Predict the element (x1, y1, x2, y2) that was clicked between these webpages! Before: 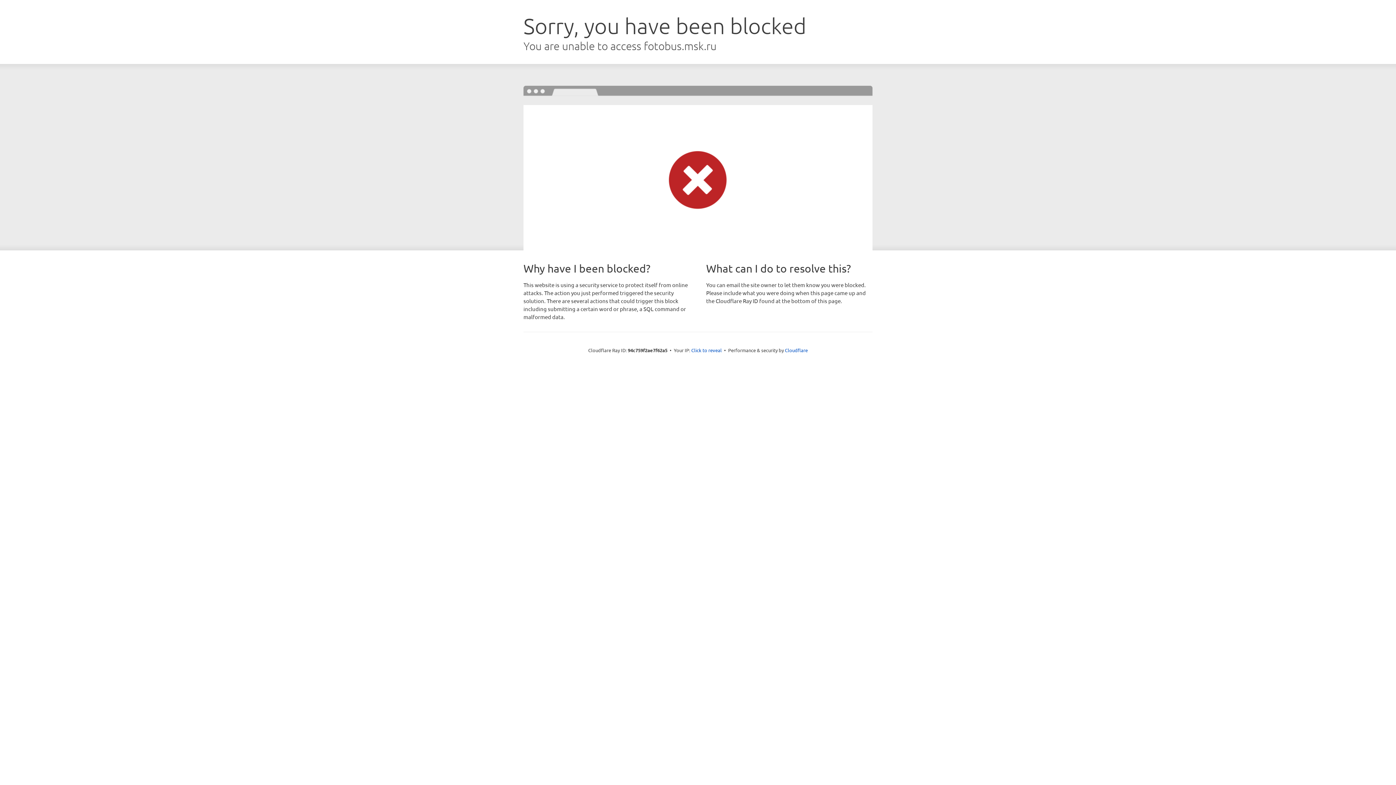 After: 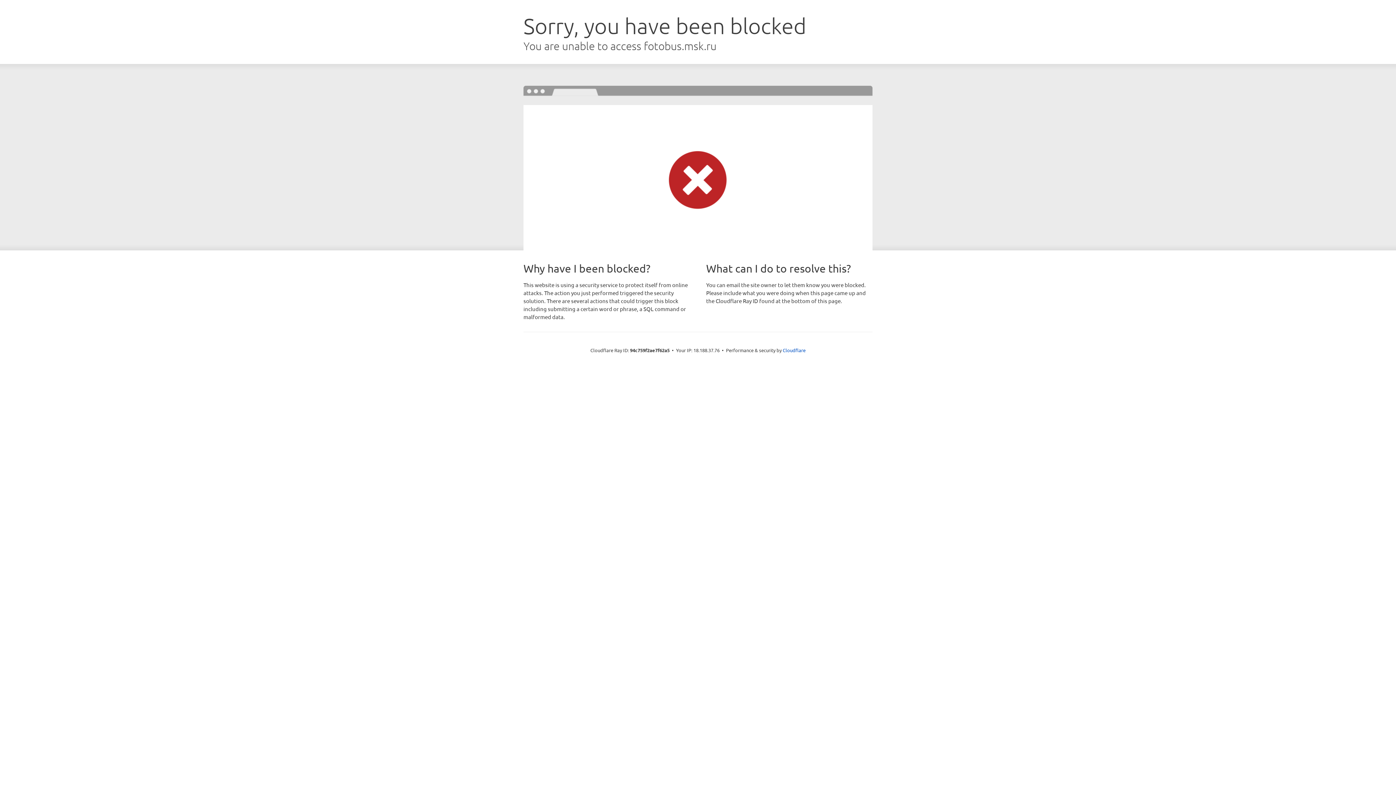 Action: label: Click to reveal bbox: (691, 346, 722, 353)